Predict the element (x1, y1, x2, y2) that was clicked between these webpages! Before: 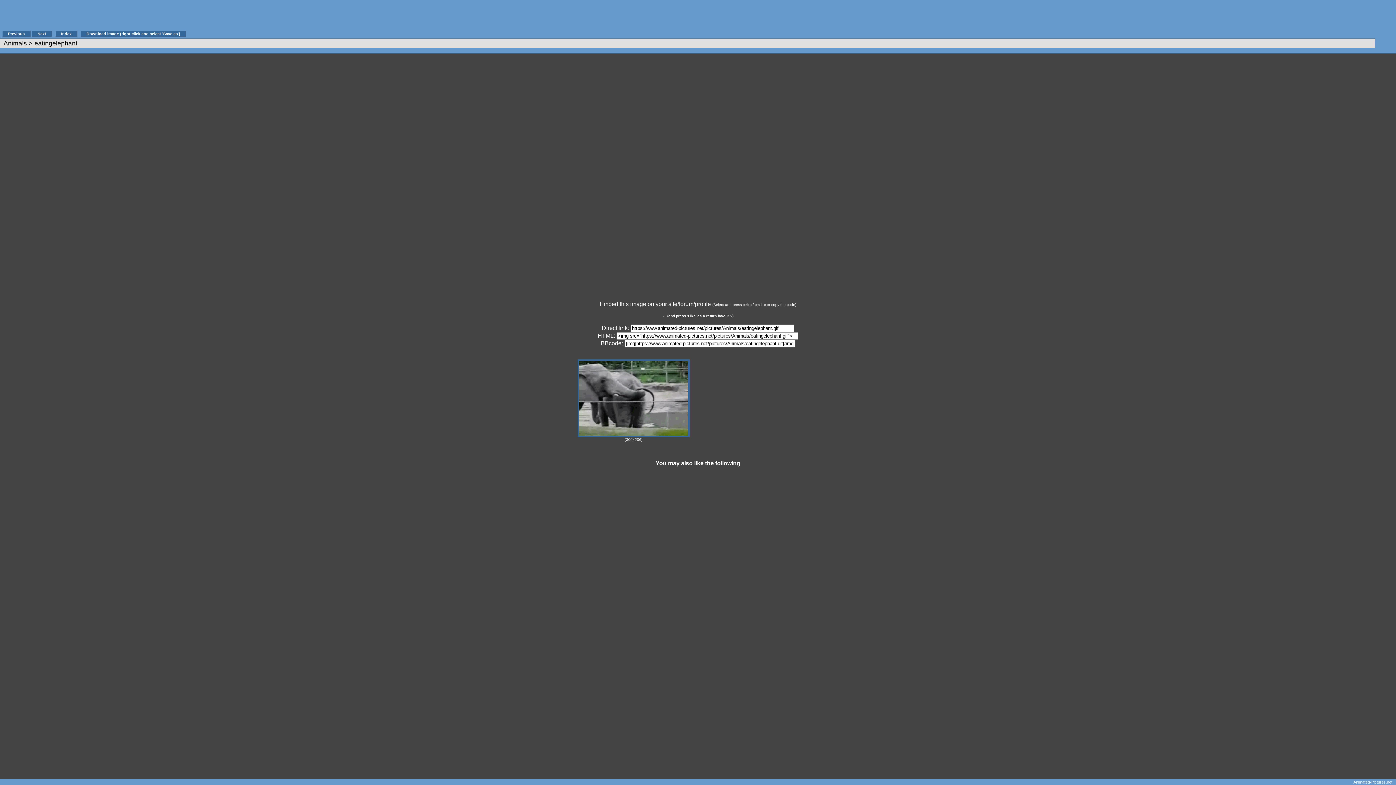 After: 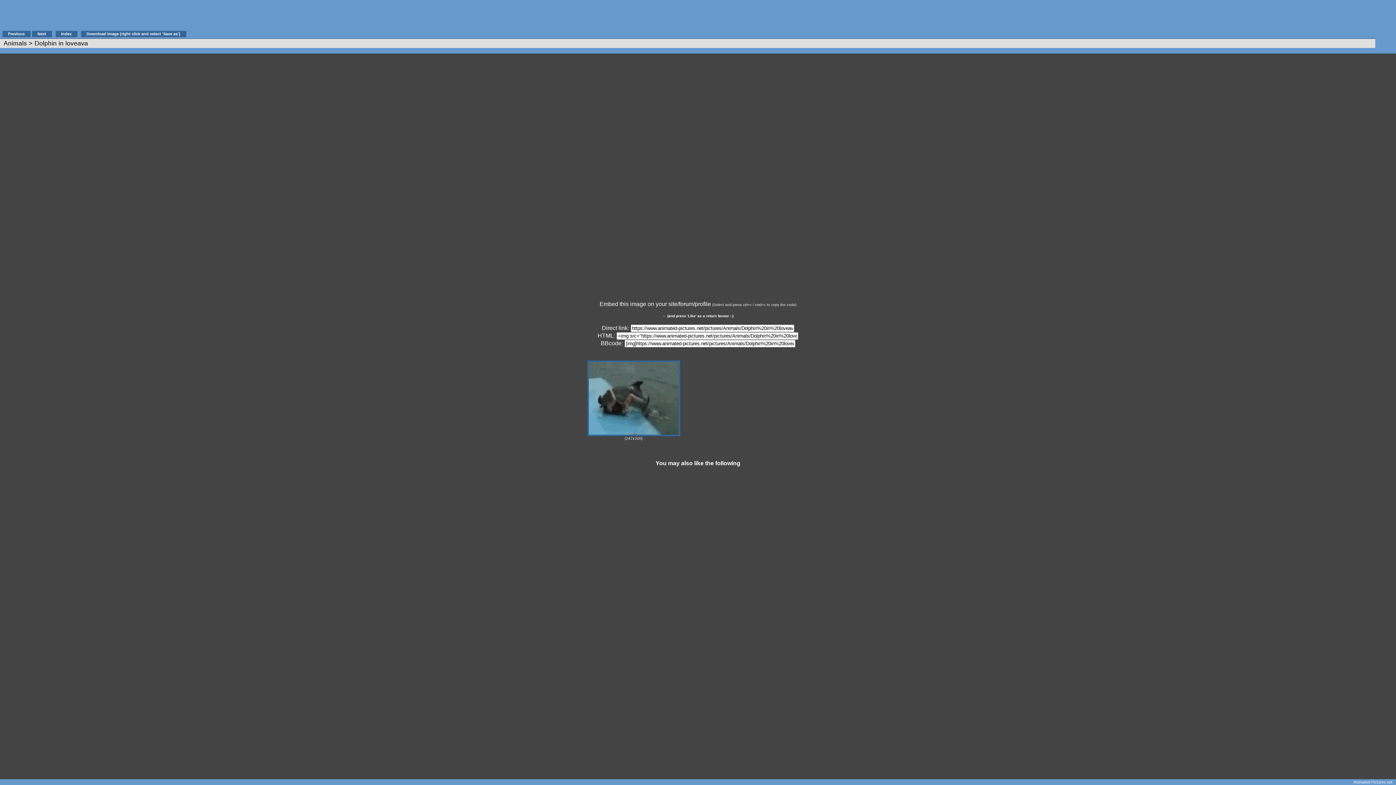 Action: bbox: (2, 30, 30, 37) label: Previous